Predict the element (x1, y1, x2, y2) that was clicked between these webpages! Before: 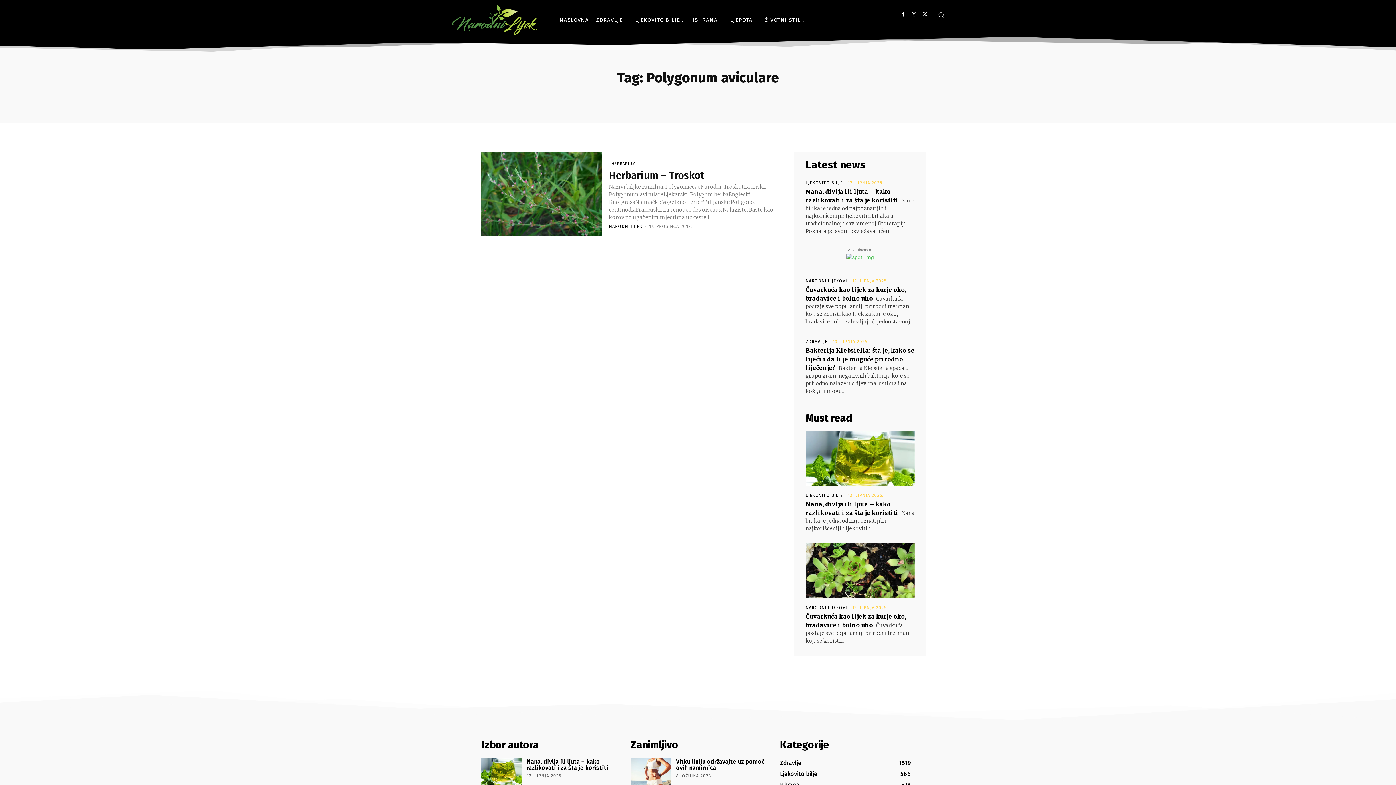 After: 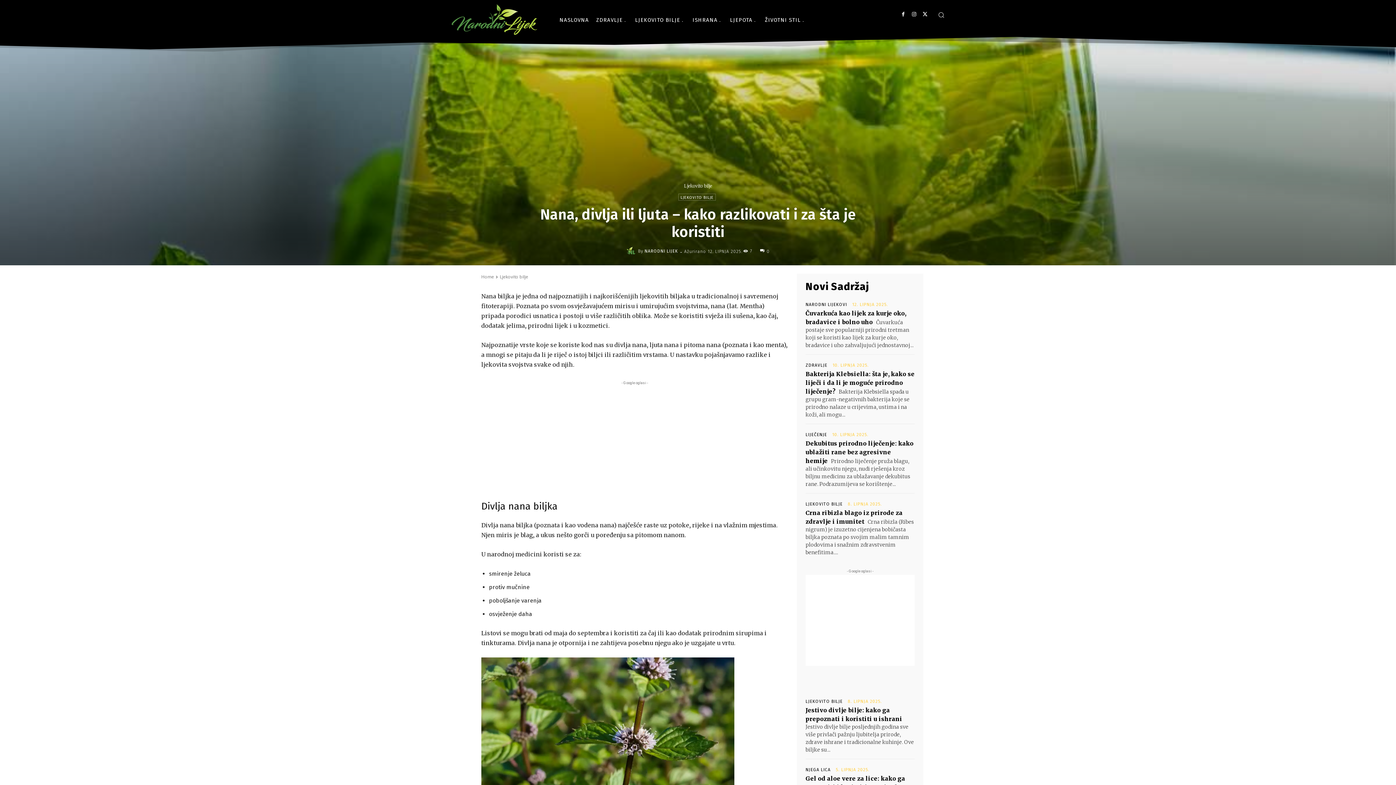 Action: label: Nana, divlja ili ljuta – kako razlikovati i za šta je koristiti bbox: (526, 758, 608, 771)